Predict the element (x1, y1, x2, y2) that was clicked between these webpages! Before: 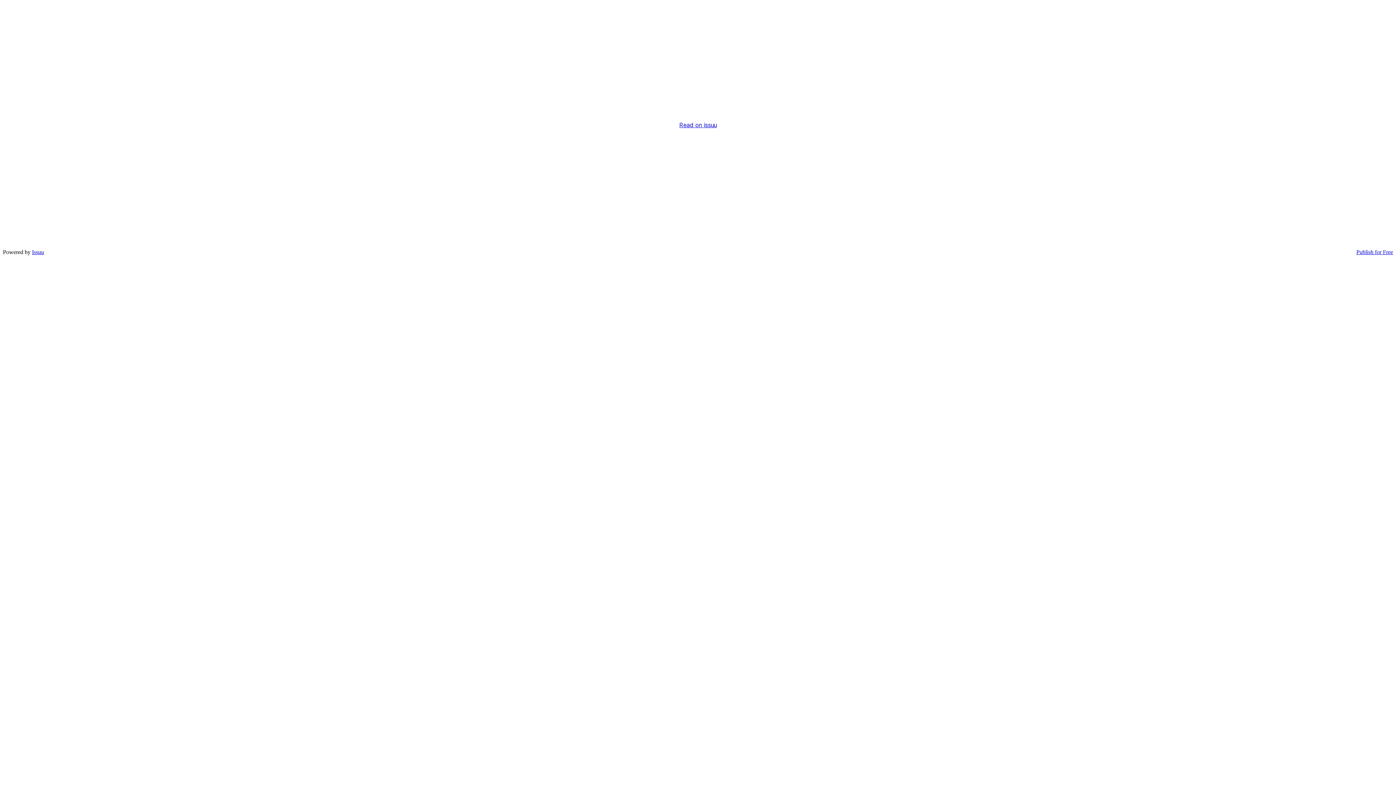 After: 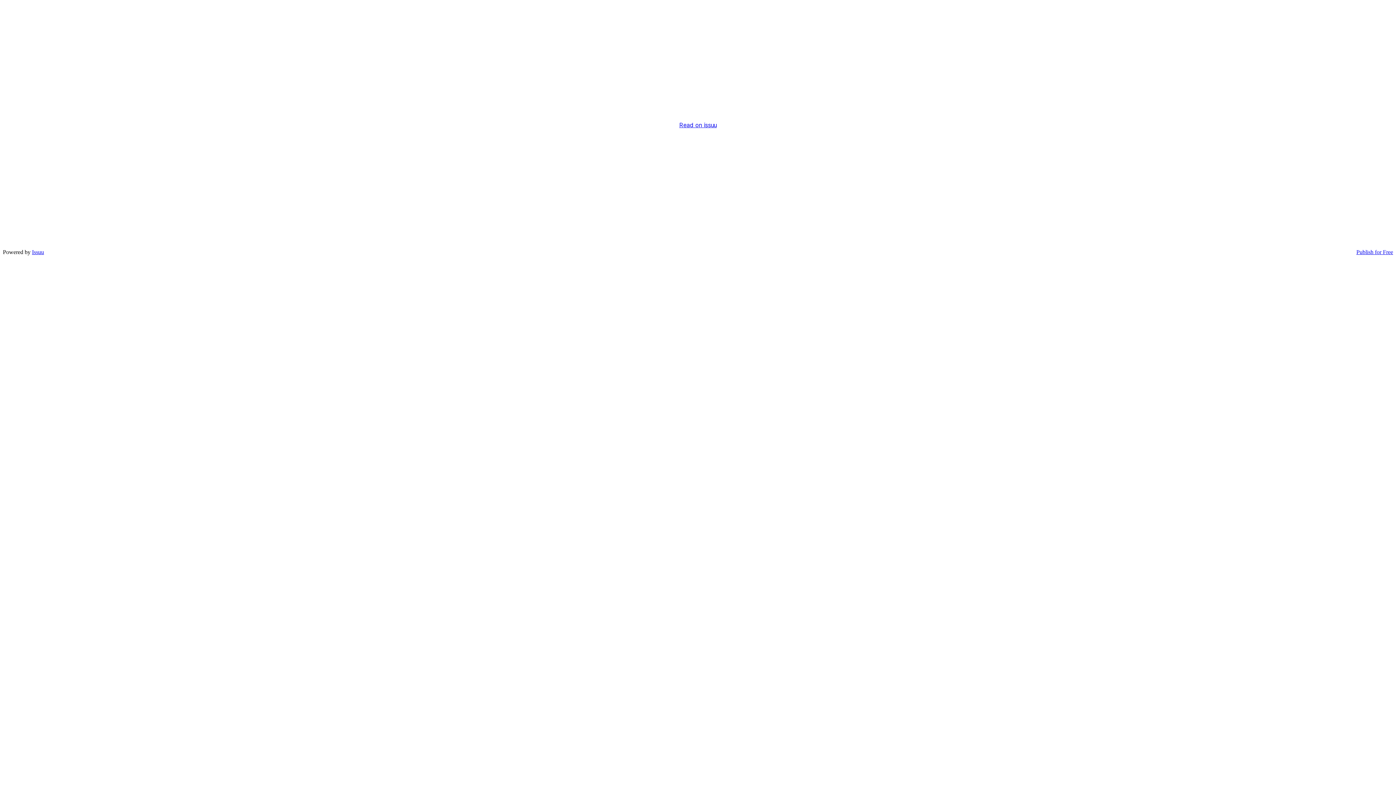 Action: bbox: (1356, 248, 1393, 255) label: Publish for Free